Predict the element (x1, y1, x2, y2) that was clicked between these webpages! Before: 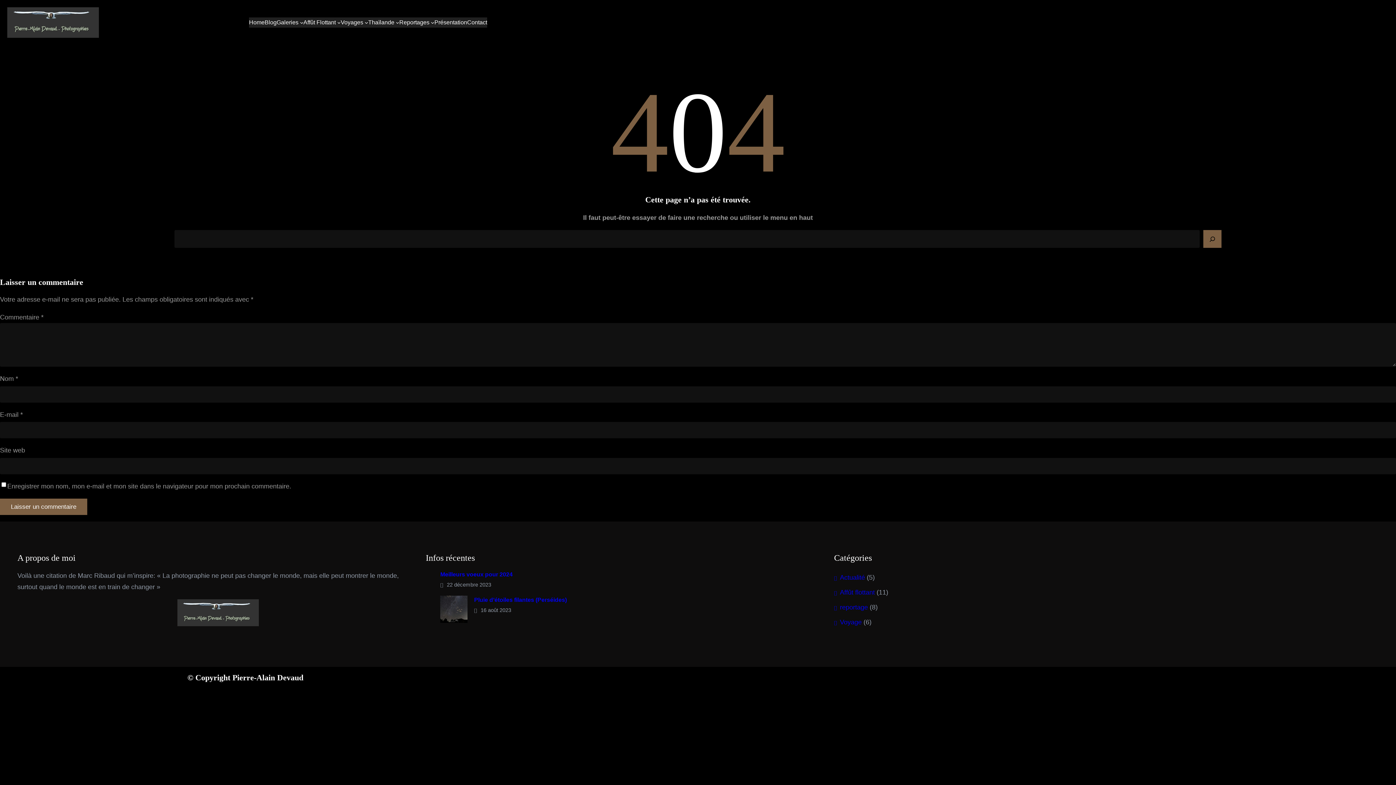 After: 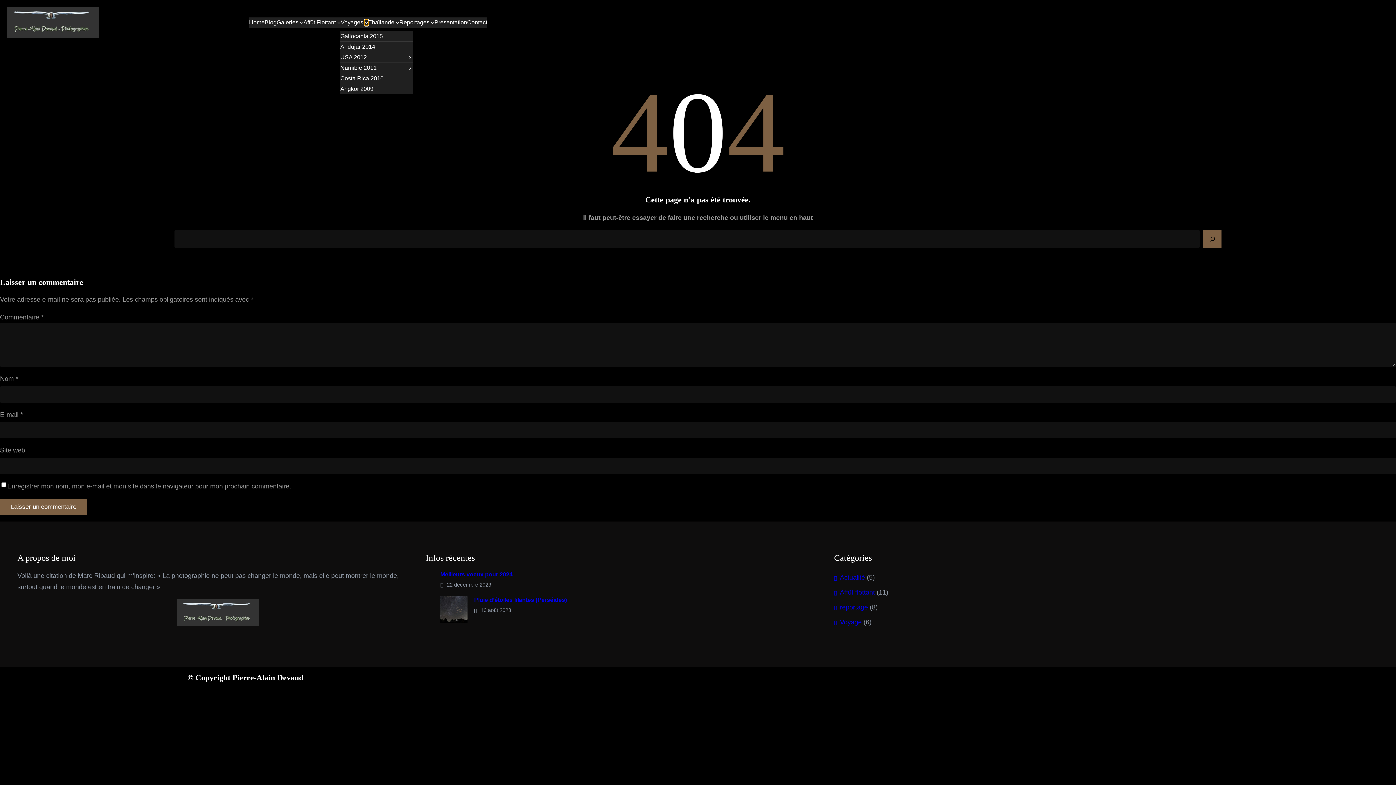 Action: label: Sous-menu Voyages bbox: (364, 20, 368, 24)